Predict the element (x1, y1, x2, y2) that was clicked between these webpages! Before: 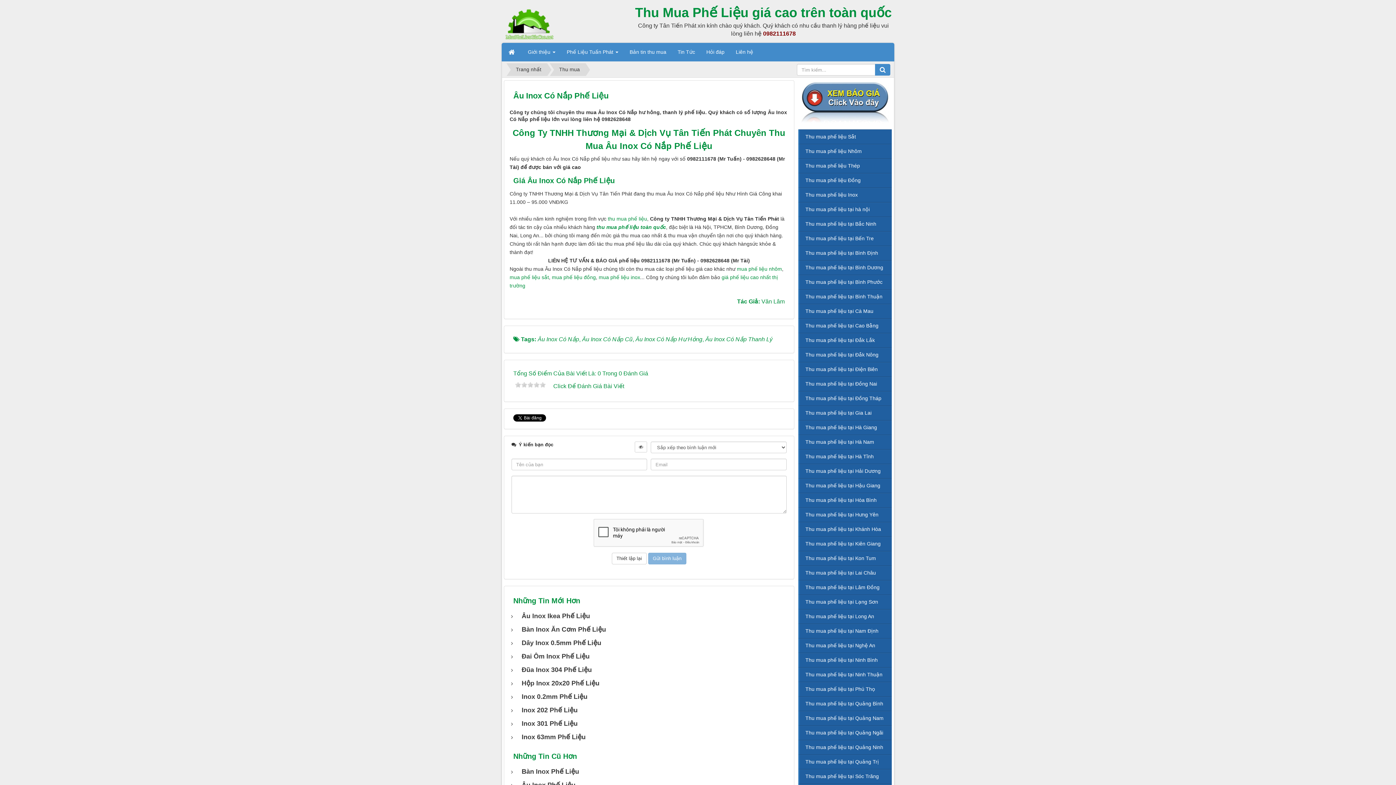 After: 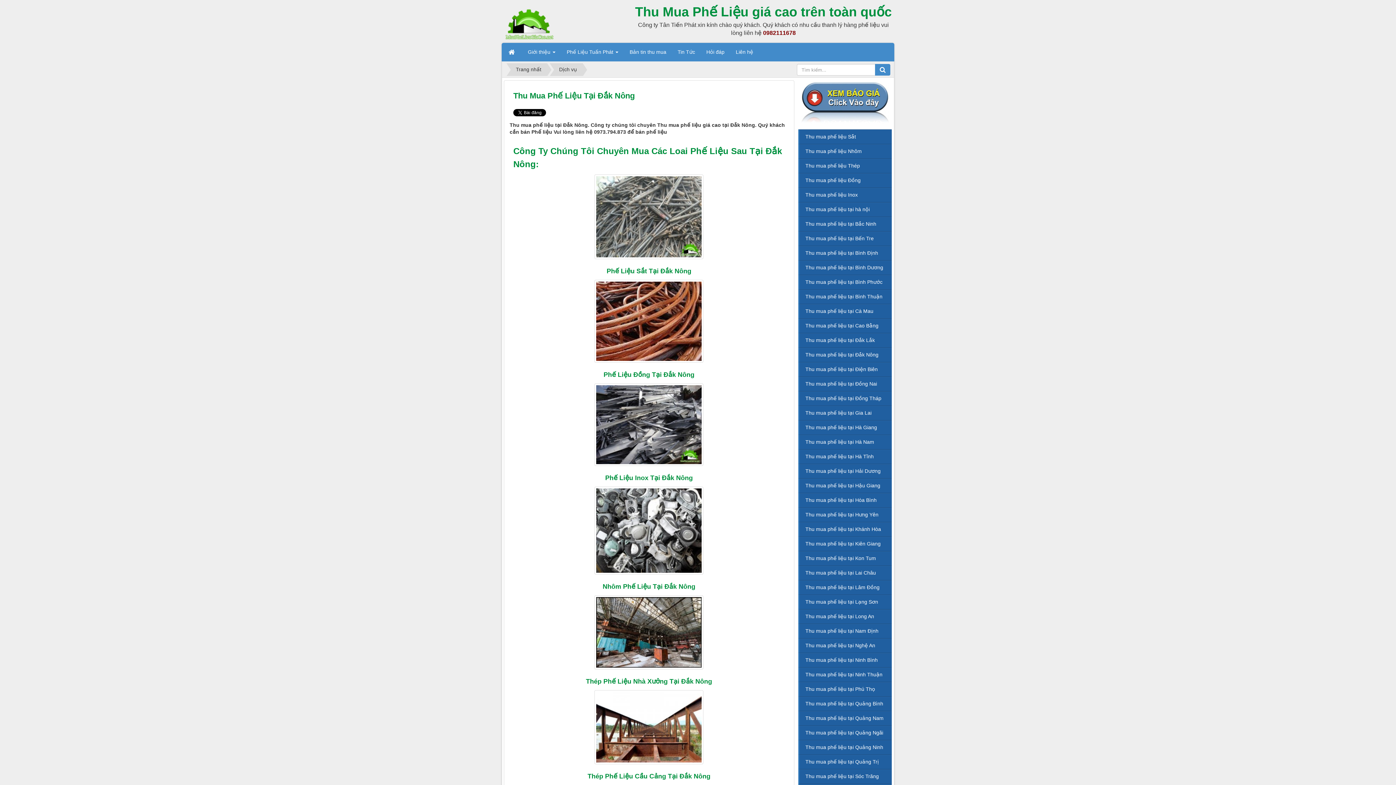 Action: label: Thu mua phế liệu tại Đắk Nông bbox: (798, 347, 892, 362)